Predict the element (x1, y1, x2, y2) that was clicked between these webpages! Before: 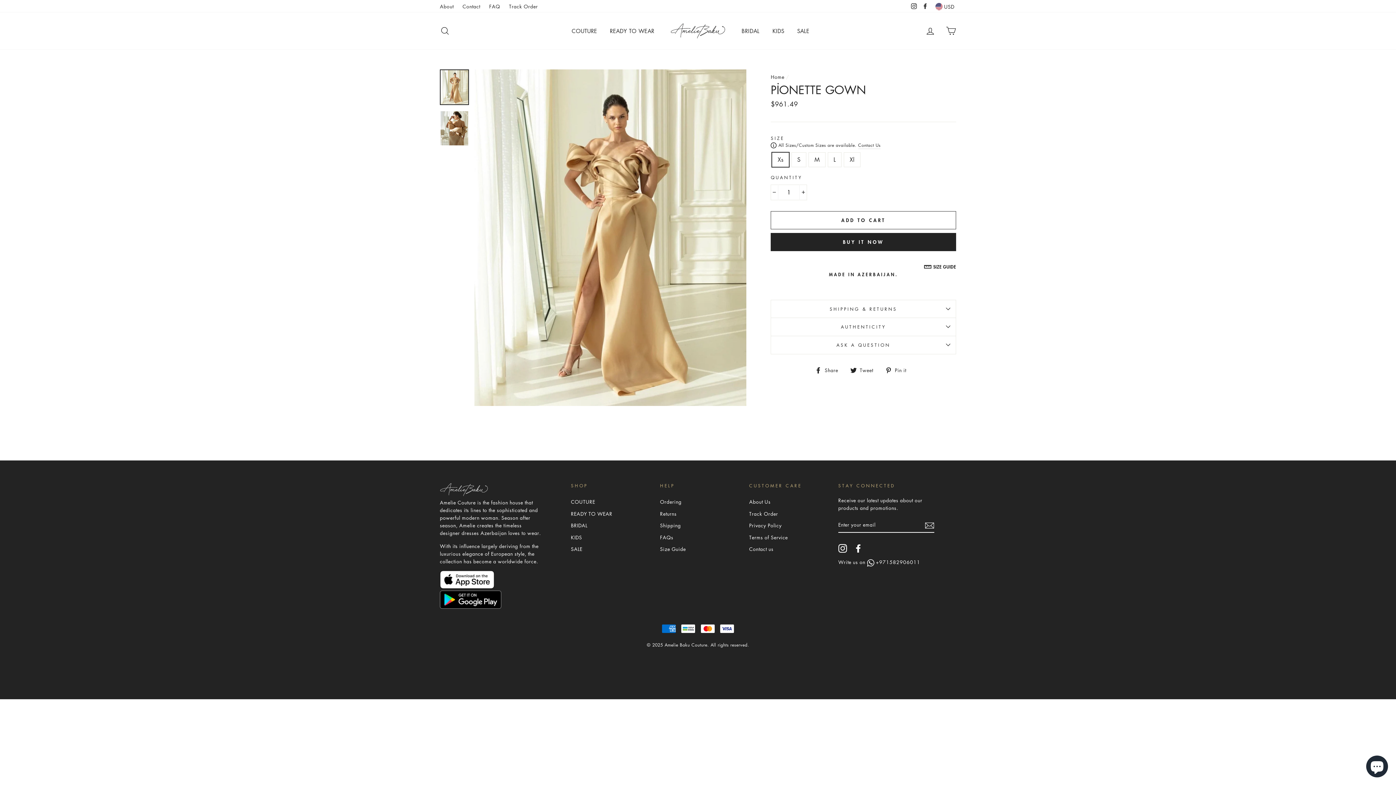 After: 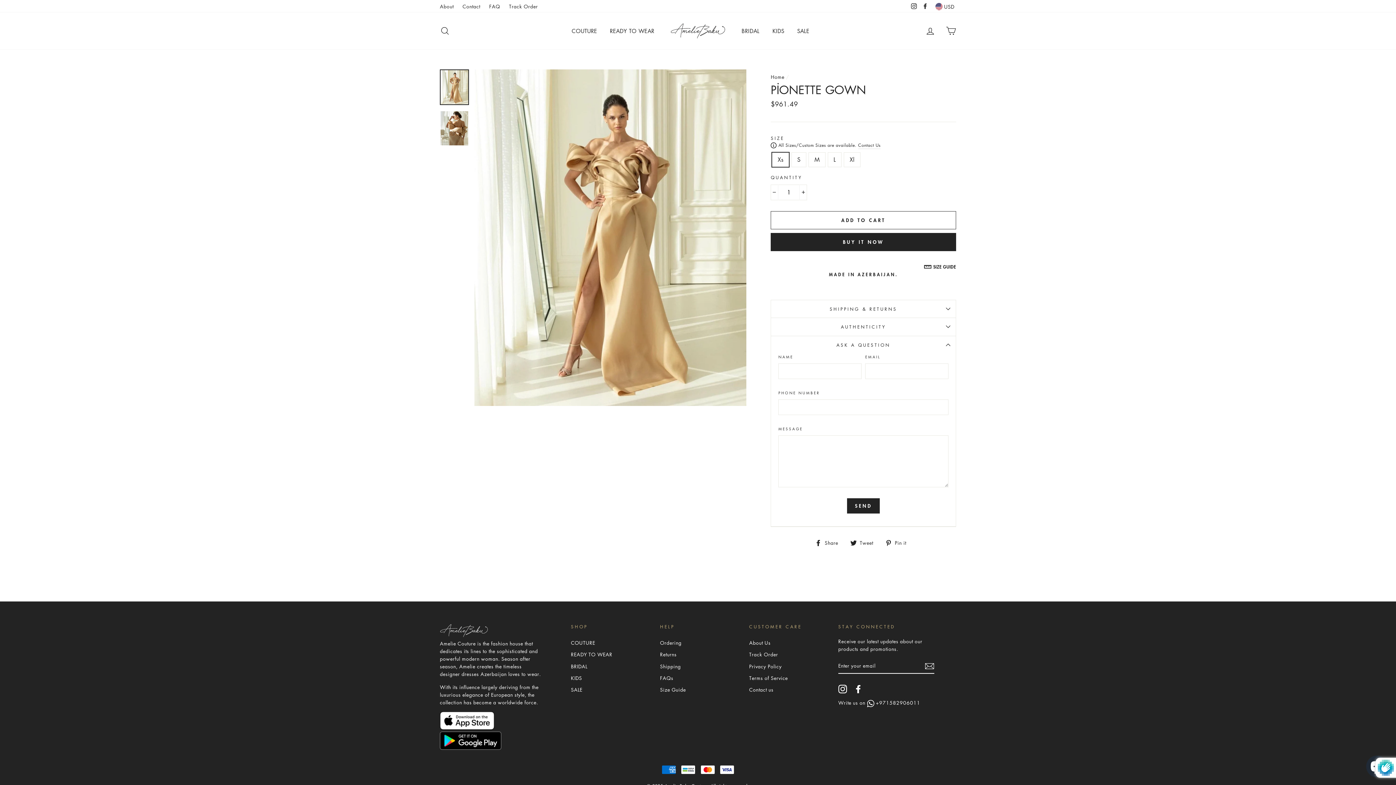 Action: bbox: (770, 335, 956, 354) label: ASK A QUESTION